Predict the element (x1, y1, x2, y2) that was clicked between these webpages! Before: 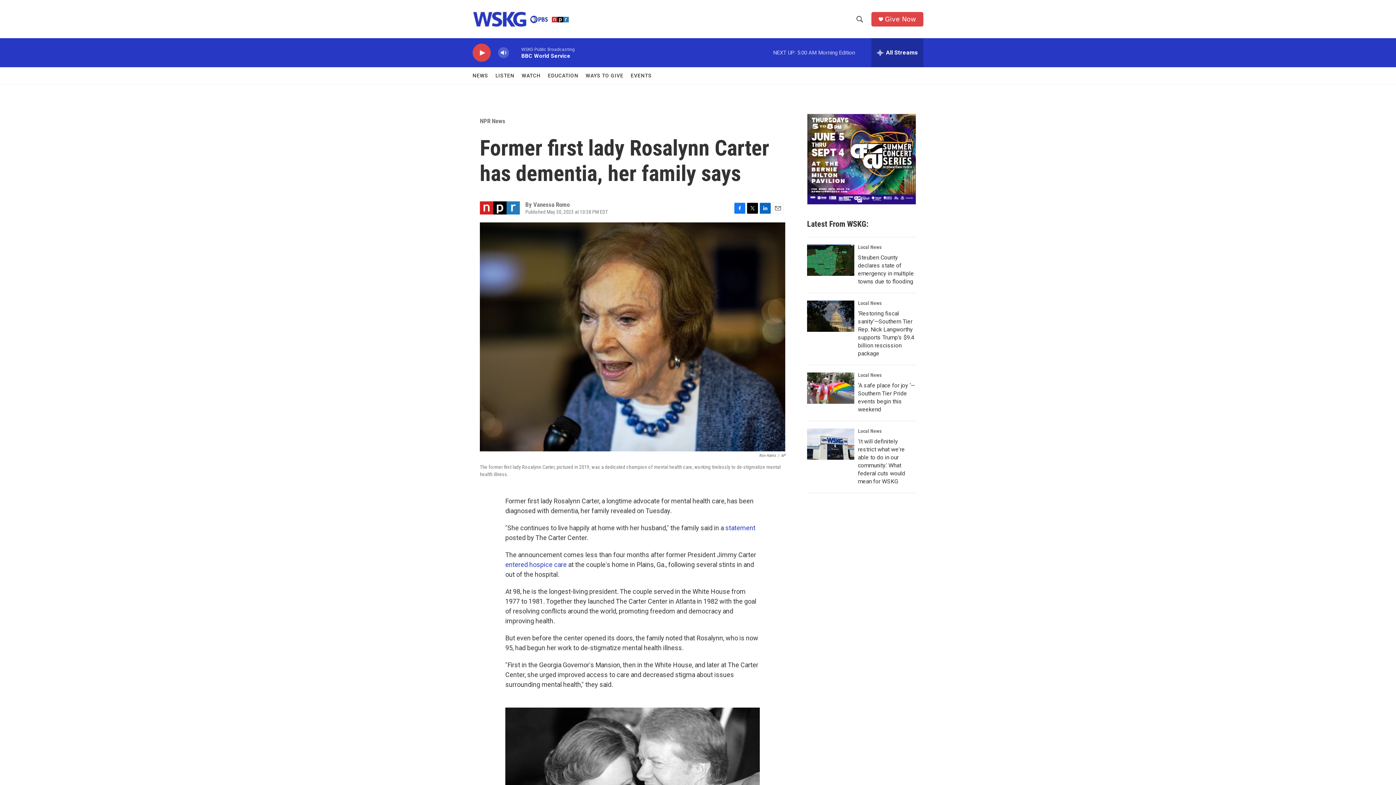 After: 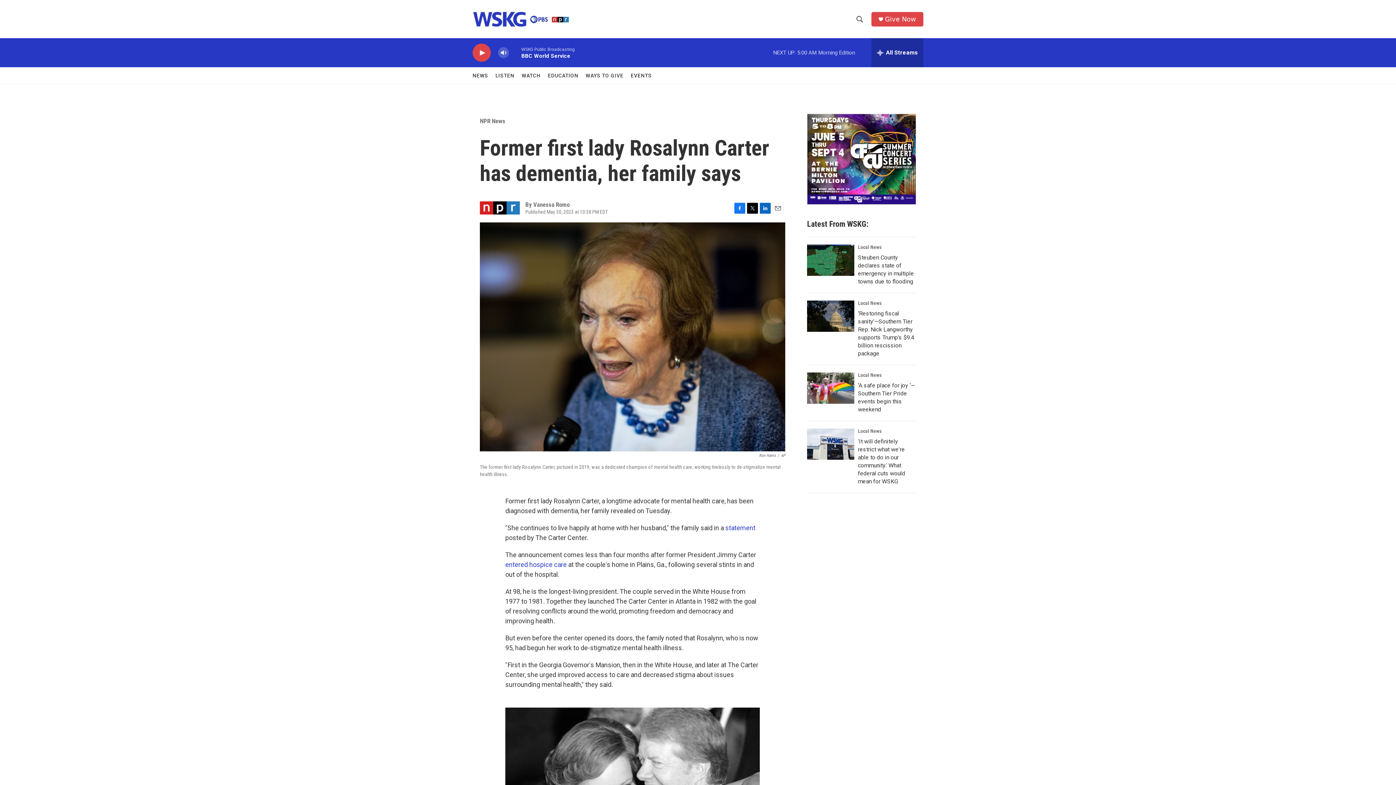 Action: bbox: (760, 202, 770, 213) label: LinkedIn